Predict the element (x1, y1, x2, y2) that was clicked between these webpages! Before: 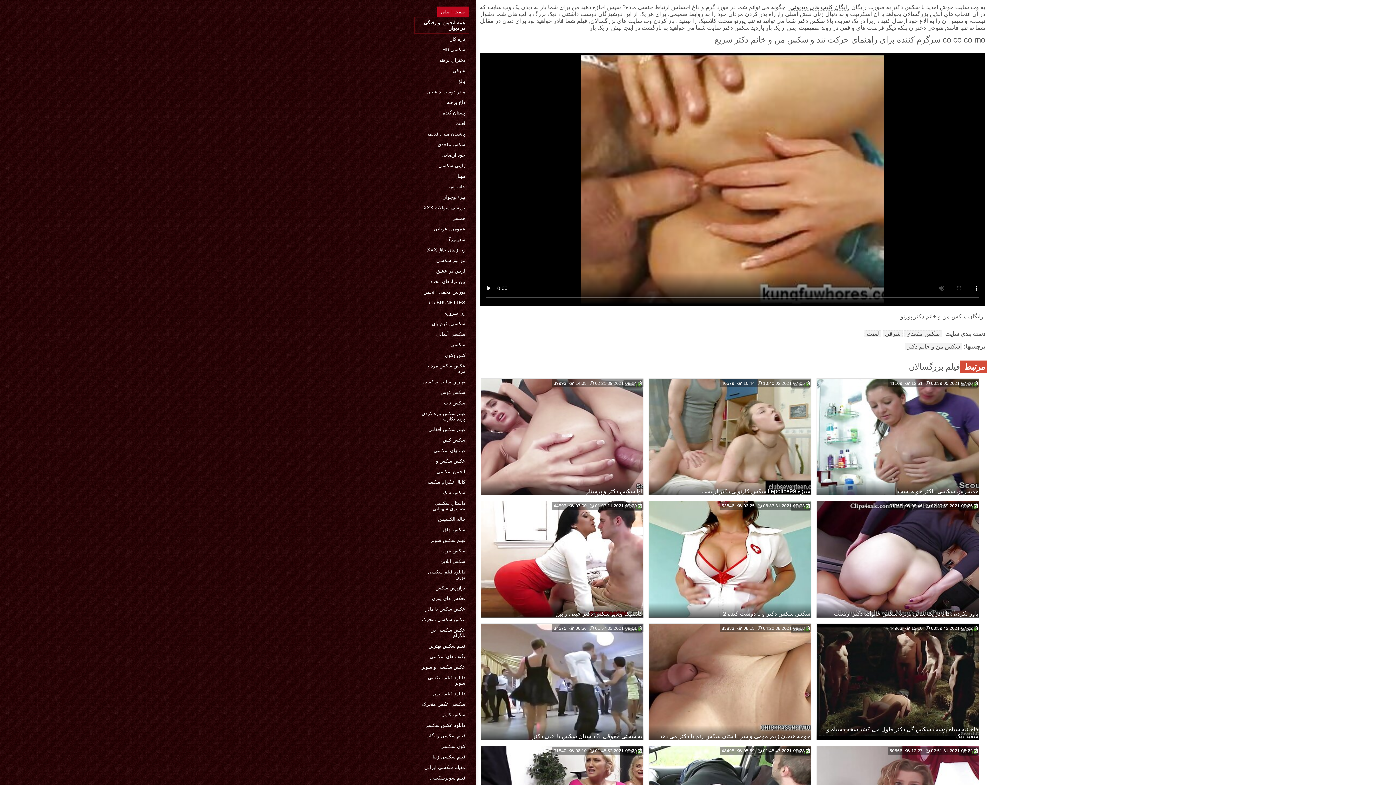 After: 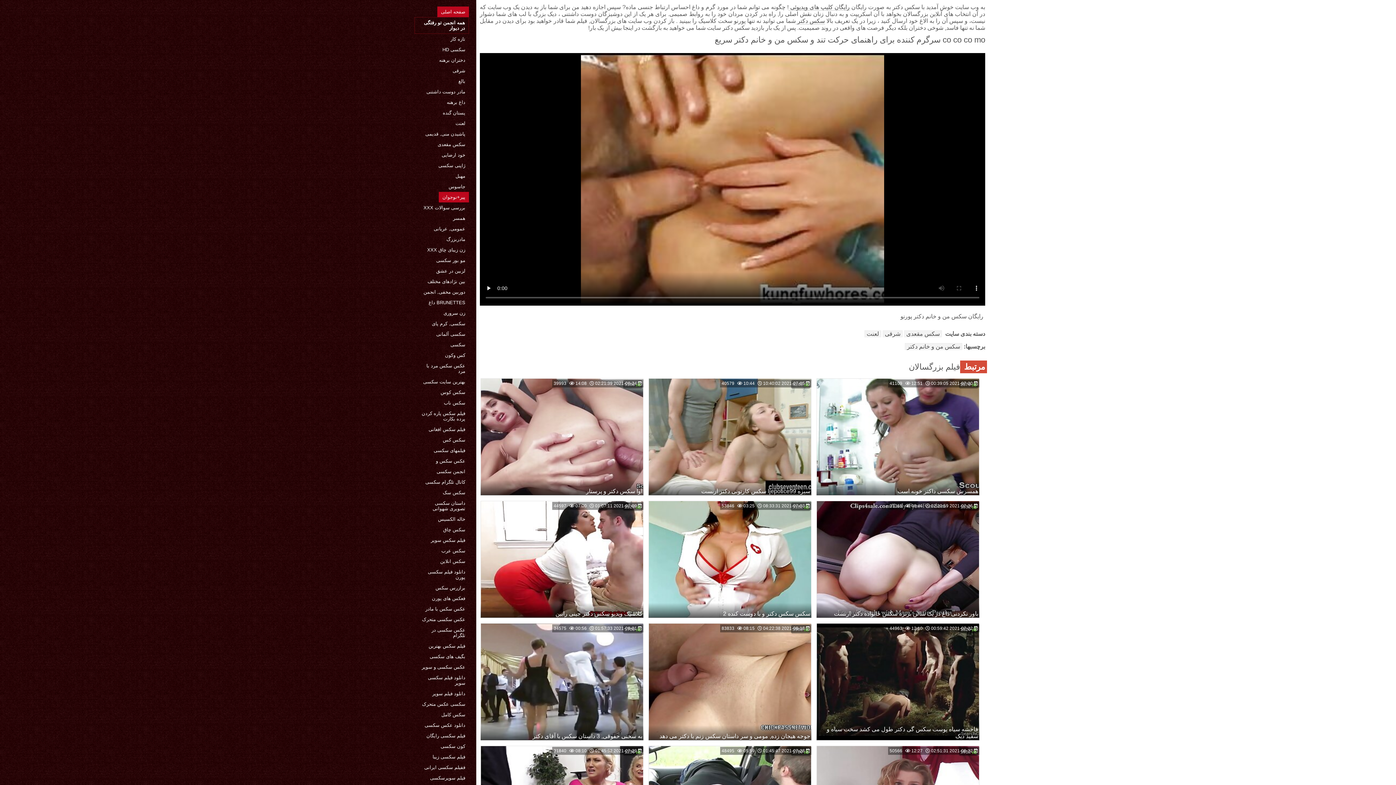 Action: label: پیر+نوجوان bbox: (438, 192, 469, 202)